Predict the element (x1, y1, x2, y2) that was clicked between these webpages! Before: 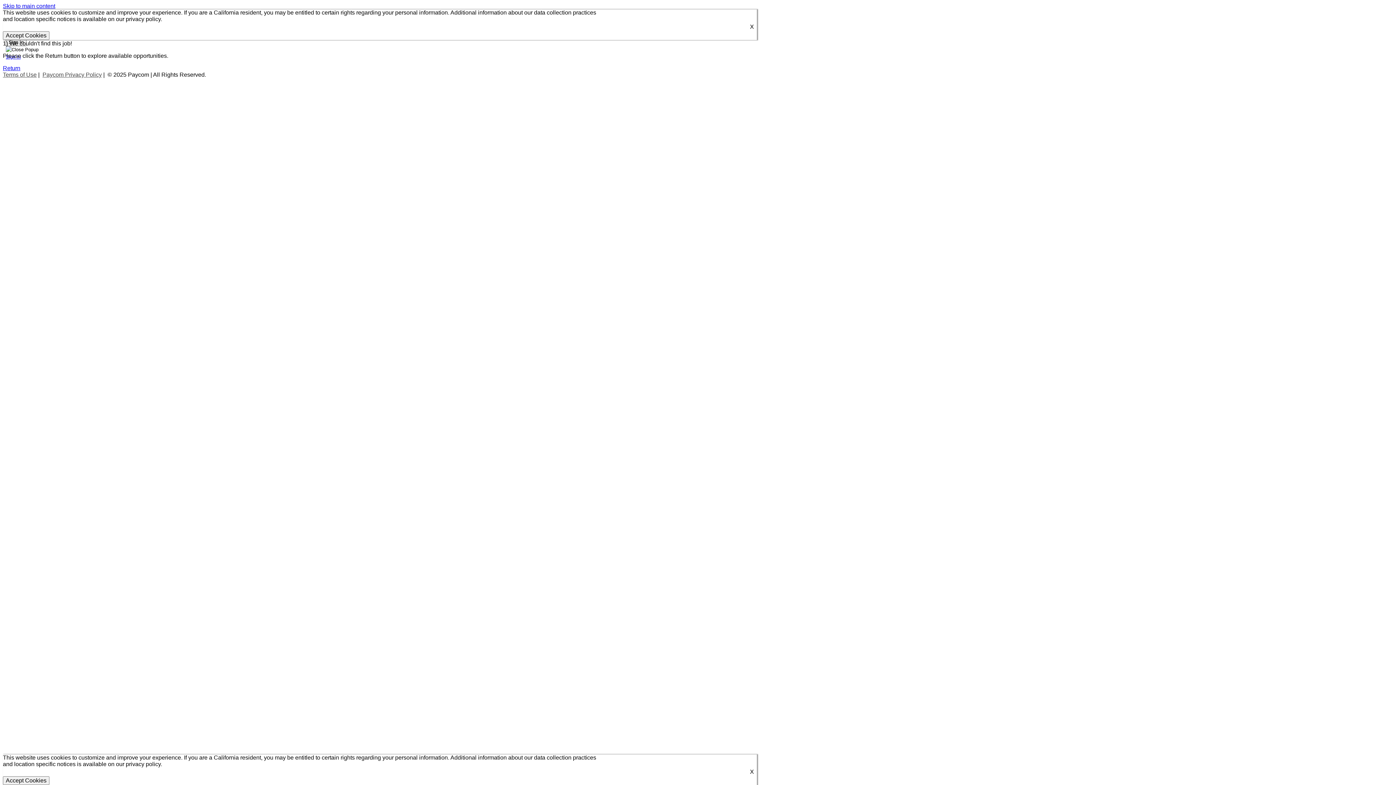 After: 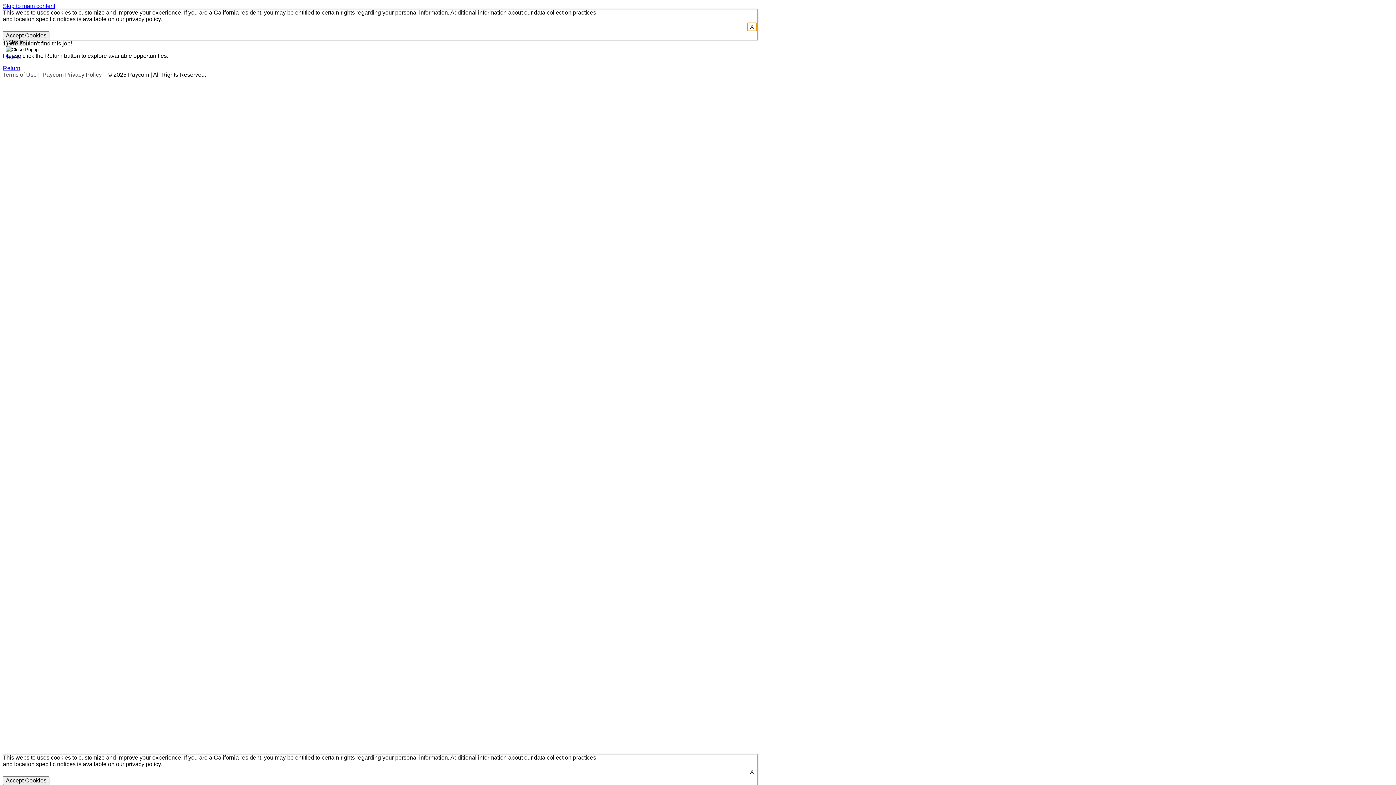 Action: bbox: (747, 22, 757, 31) label: Close cookies banner